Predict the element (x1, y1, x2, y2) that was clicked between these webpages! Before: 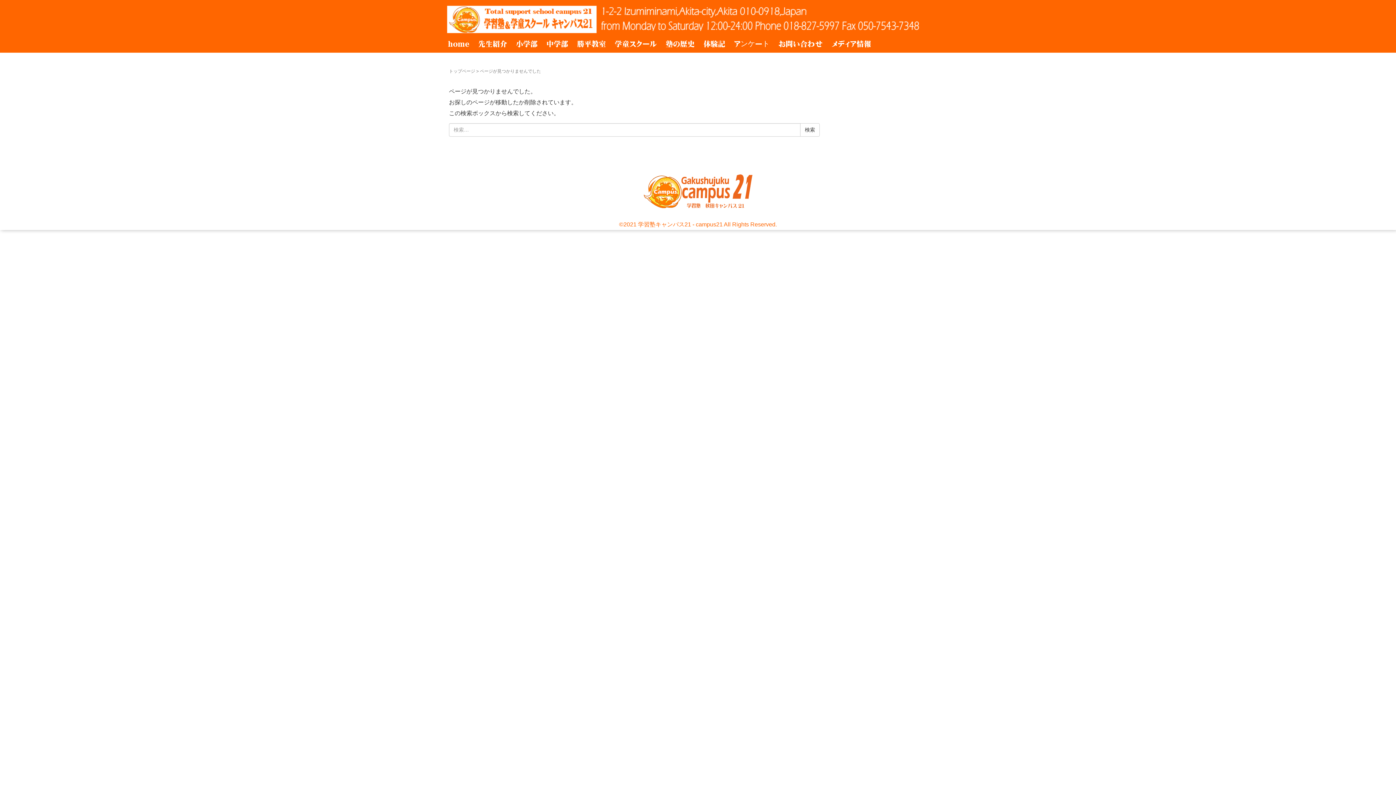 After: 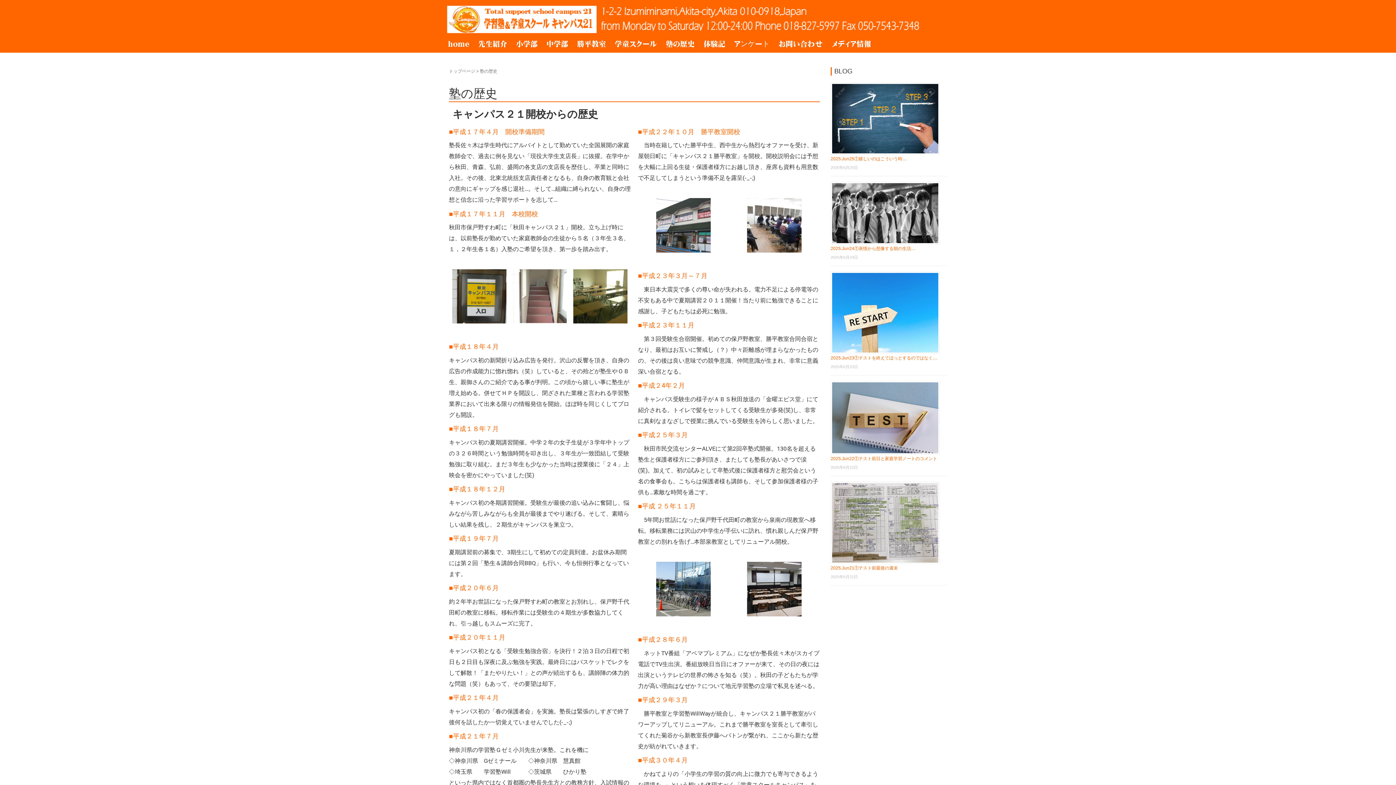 Action: bbox: (661, 35, 699, 52) label: 塾の歴史